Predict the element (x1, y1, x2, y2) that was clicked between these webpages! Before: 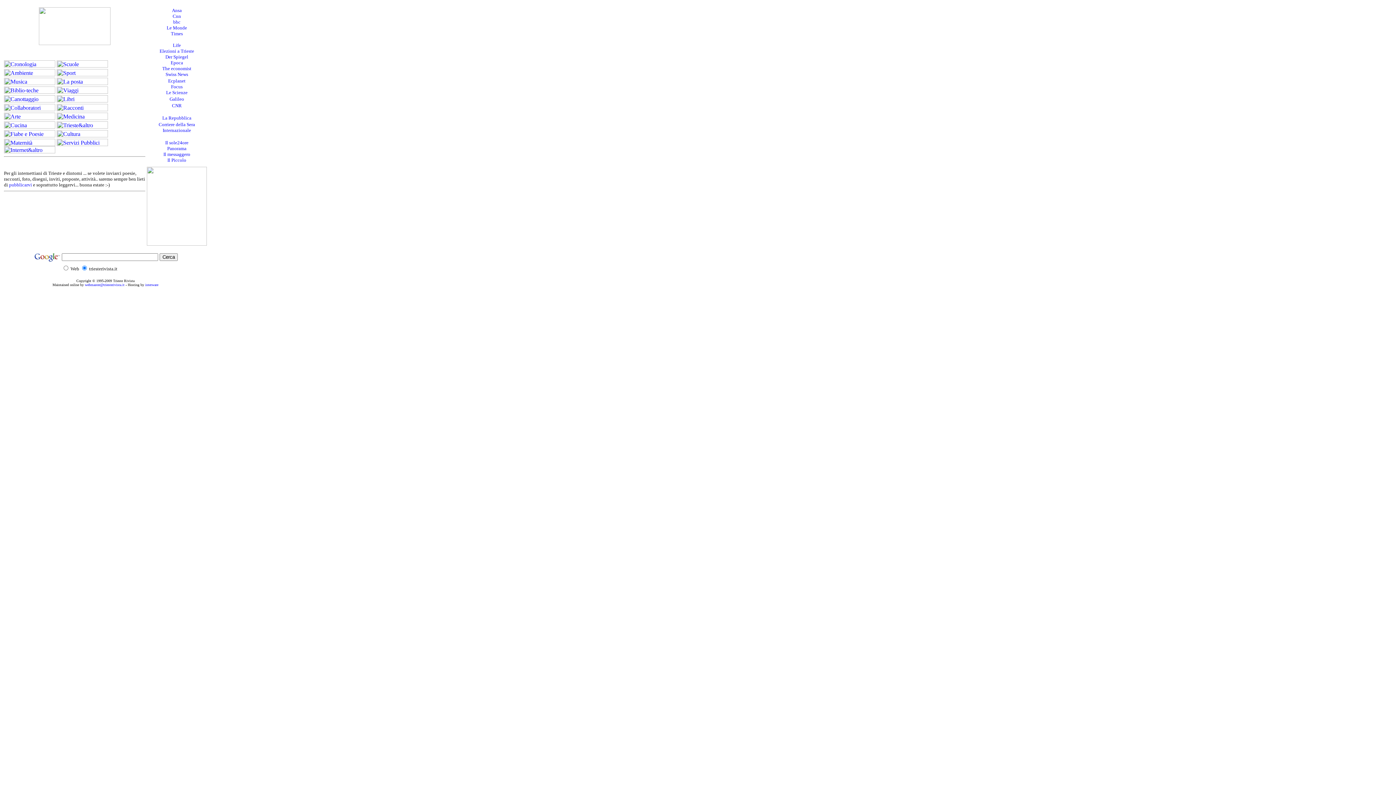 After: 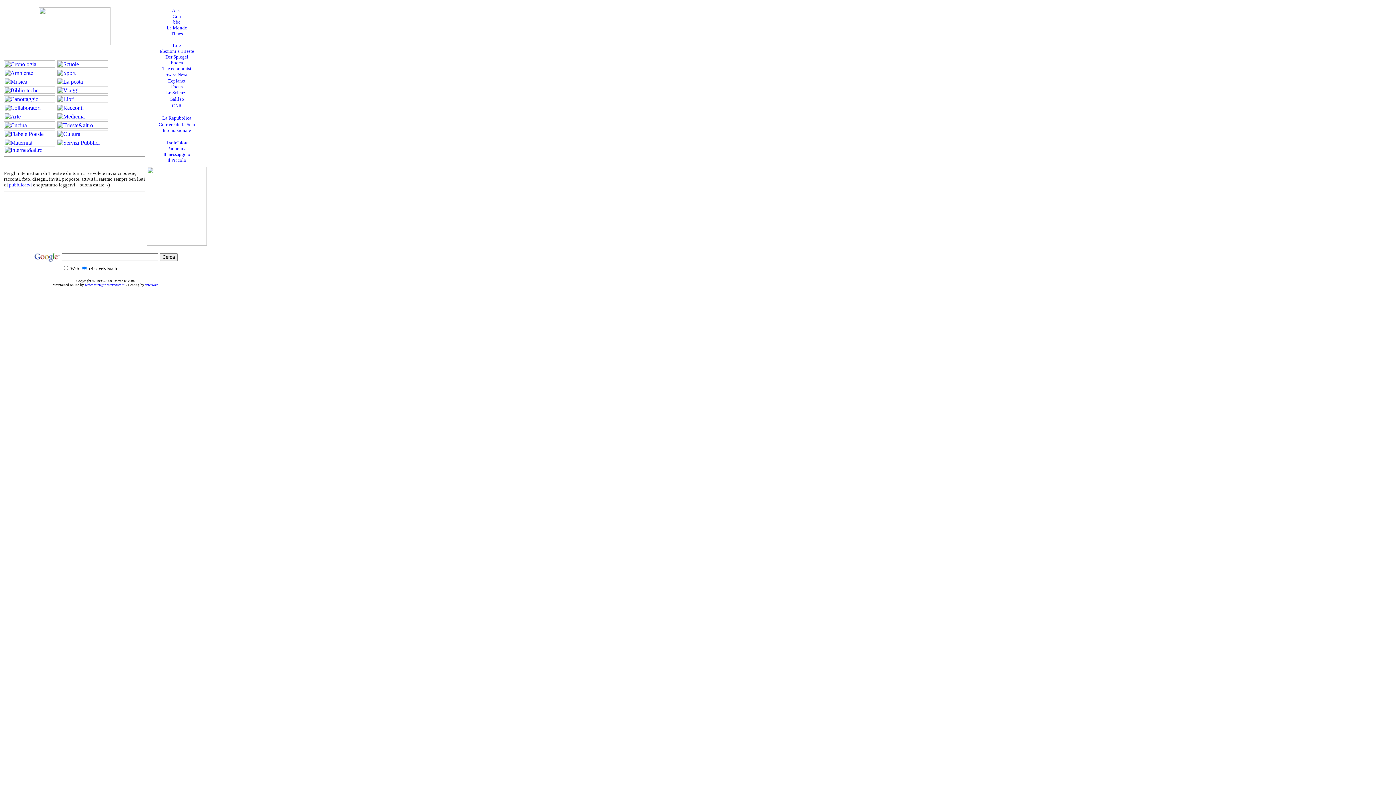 Action: bbox: (4, 137, 55, 143)